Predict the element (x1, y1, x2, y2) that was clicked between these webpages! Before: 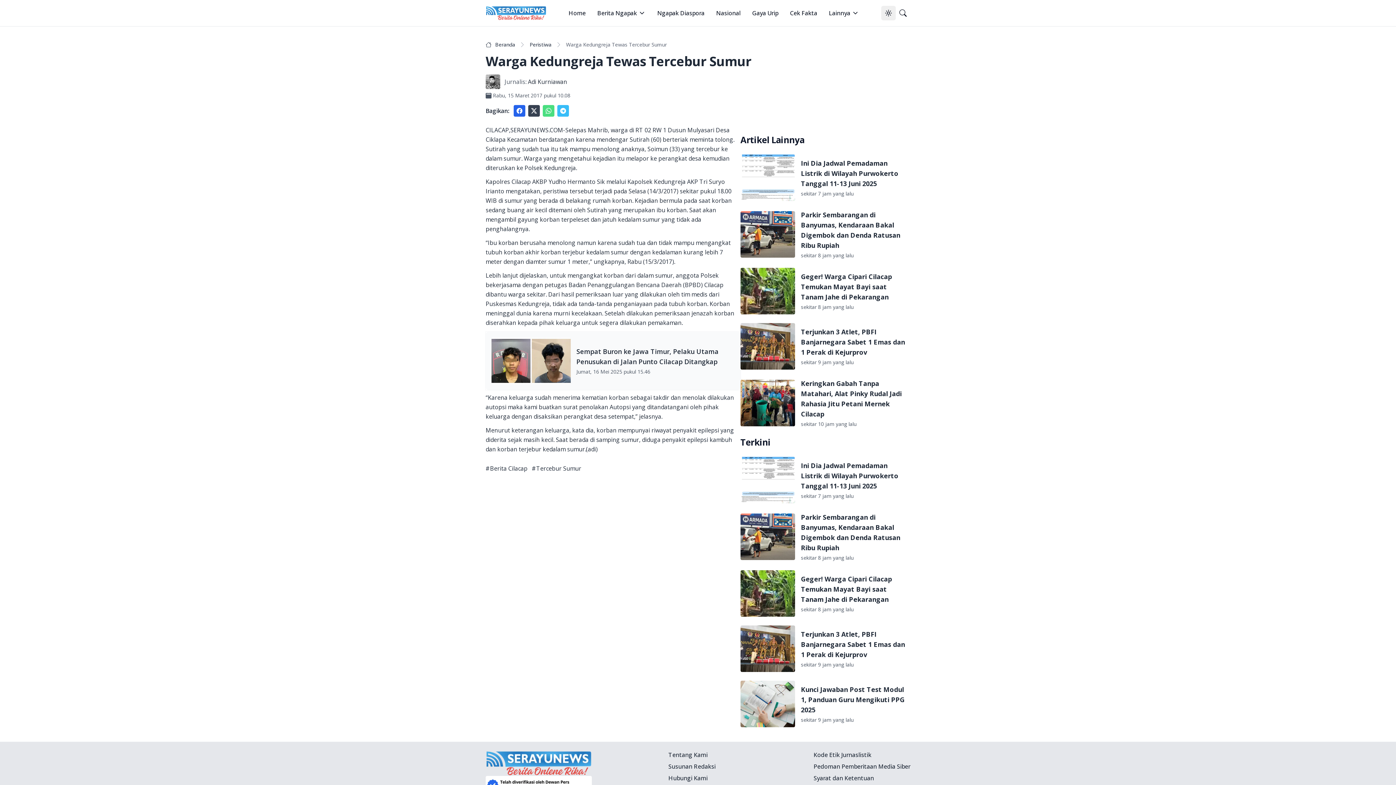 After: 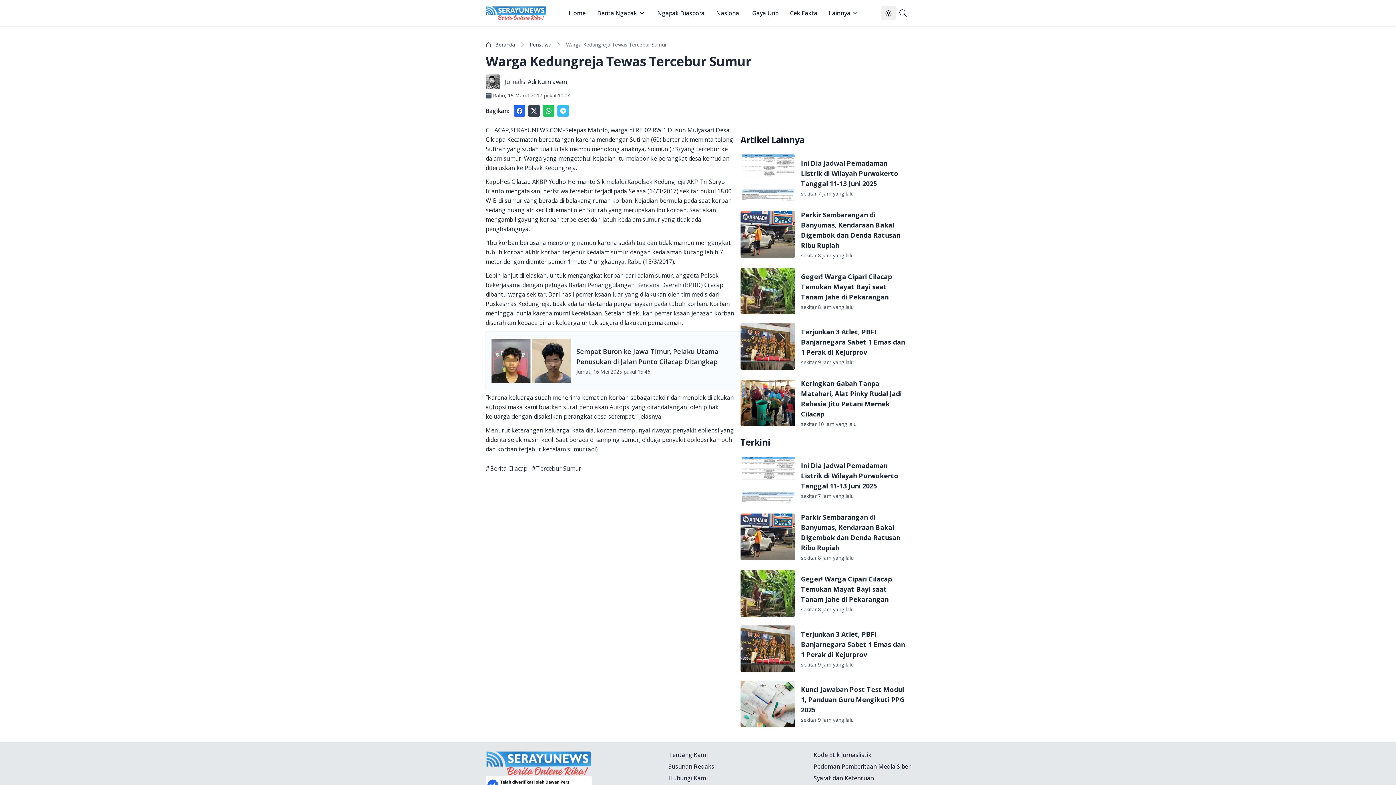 Action: bbox: (542, 105, 554, 116) label: Share to whatsapp